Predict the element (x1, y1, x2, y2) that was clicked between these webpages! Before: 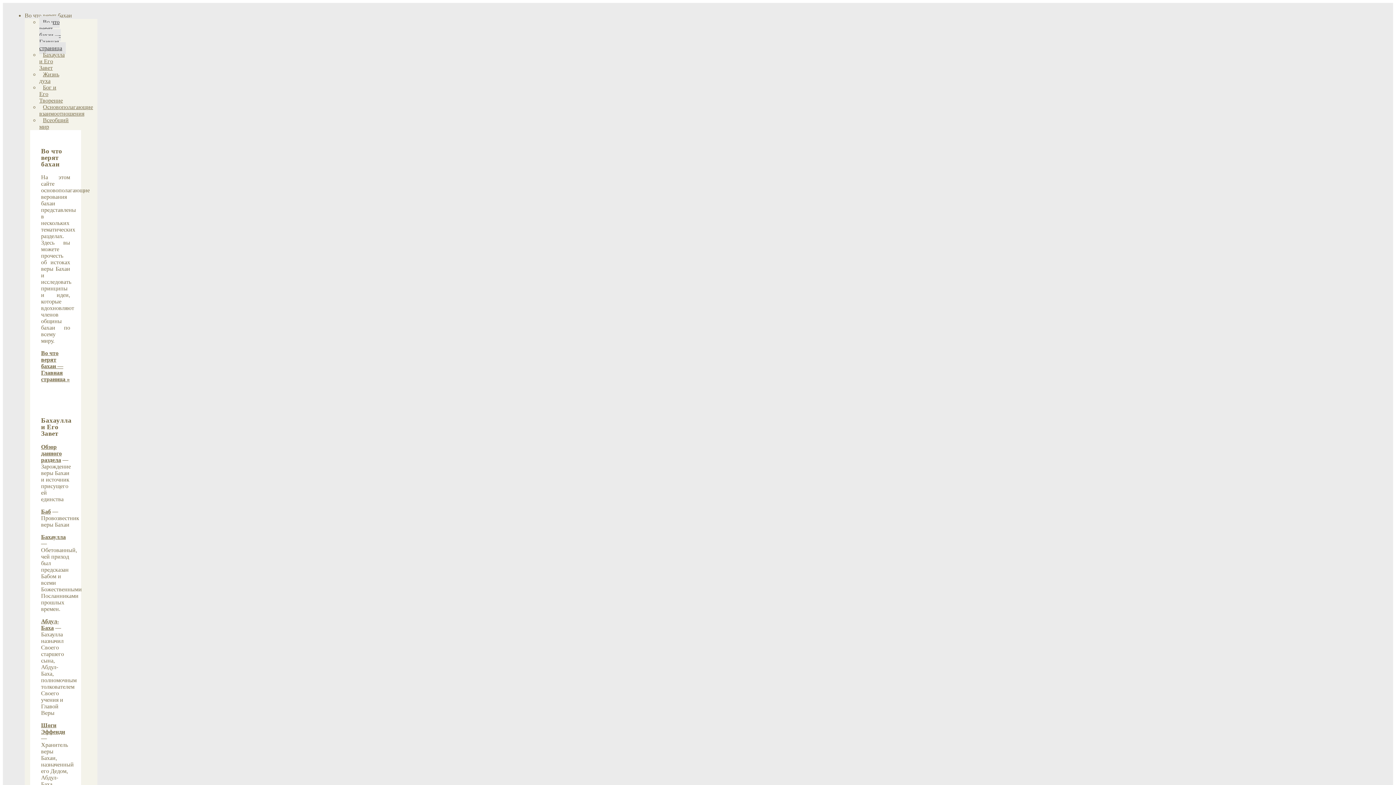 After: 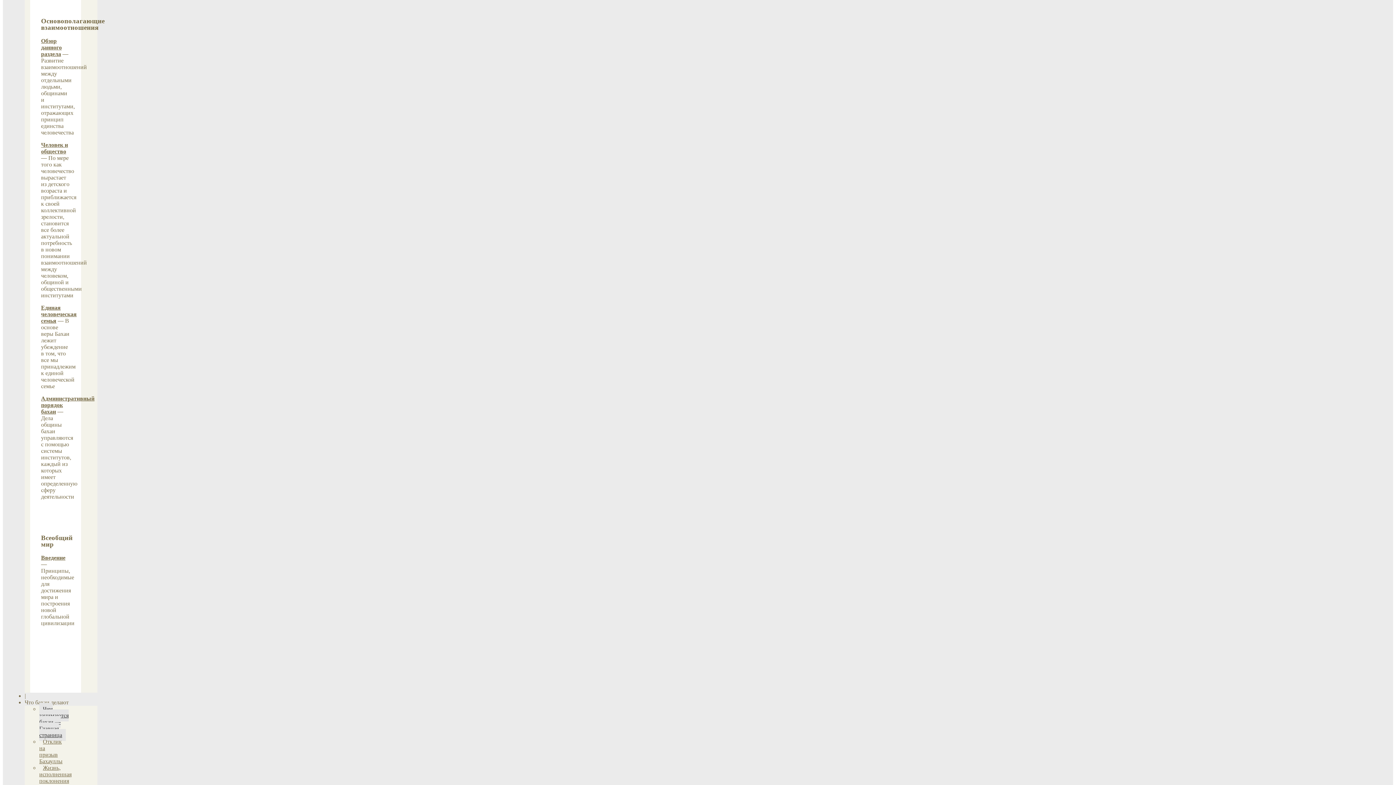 Action: label: Основополагающие взаимоотношения bbox: (39, 101, 93, 119)